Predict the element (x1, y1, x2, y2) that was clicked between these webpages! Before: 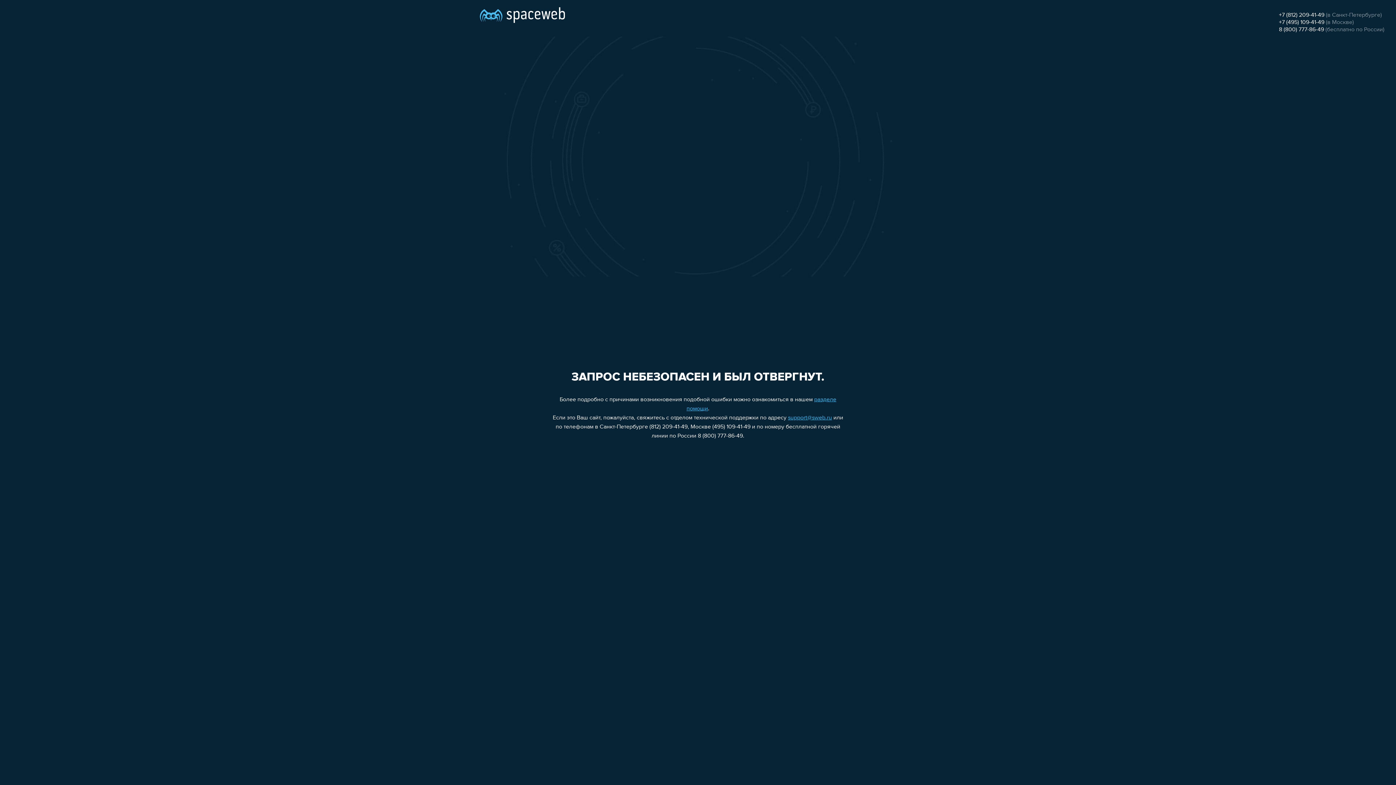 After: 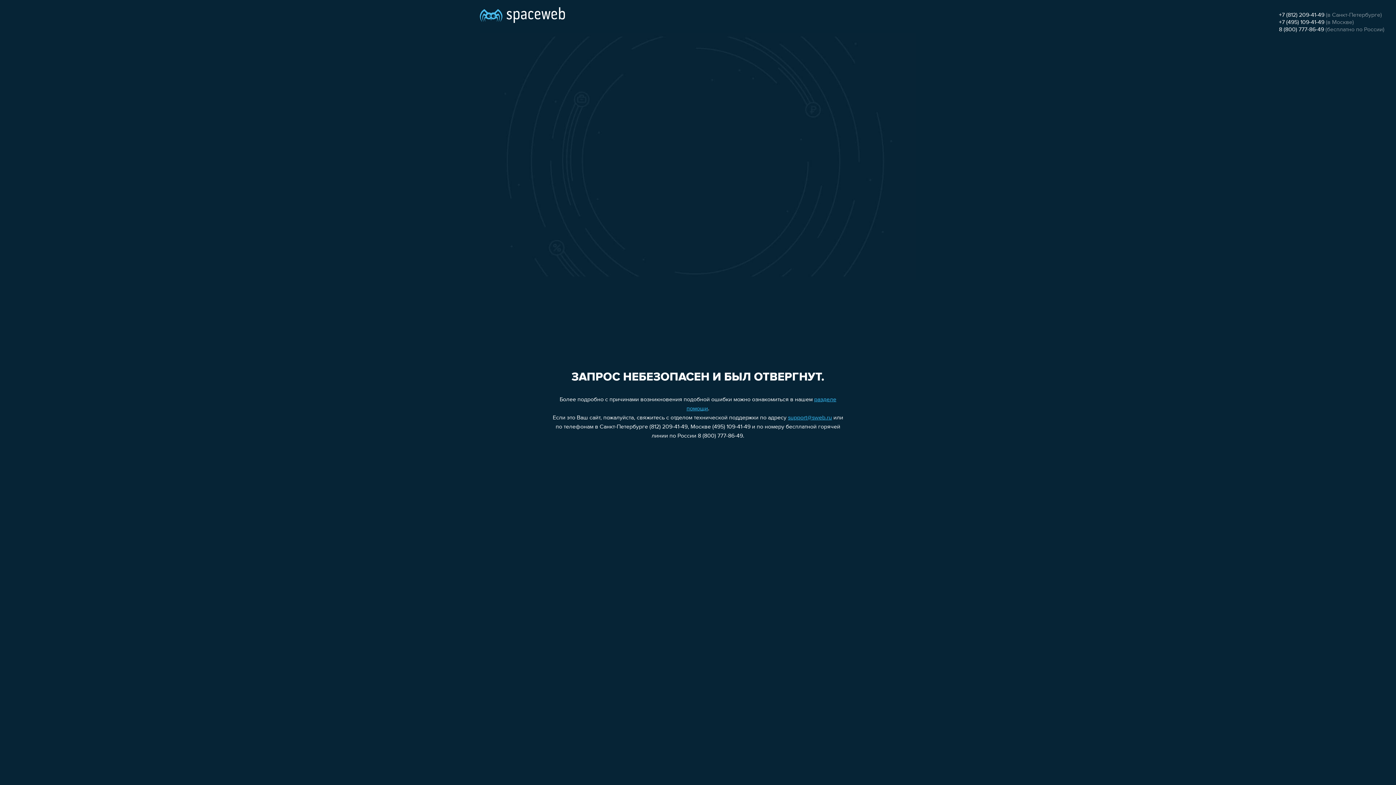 Action: bbox: (788, 415, 832, 421) label: support@sweb.ru